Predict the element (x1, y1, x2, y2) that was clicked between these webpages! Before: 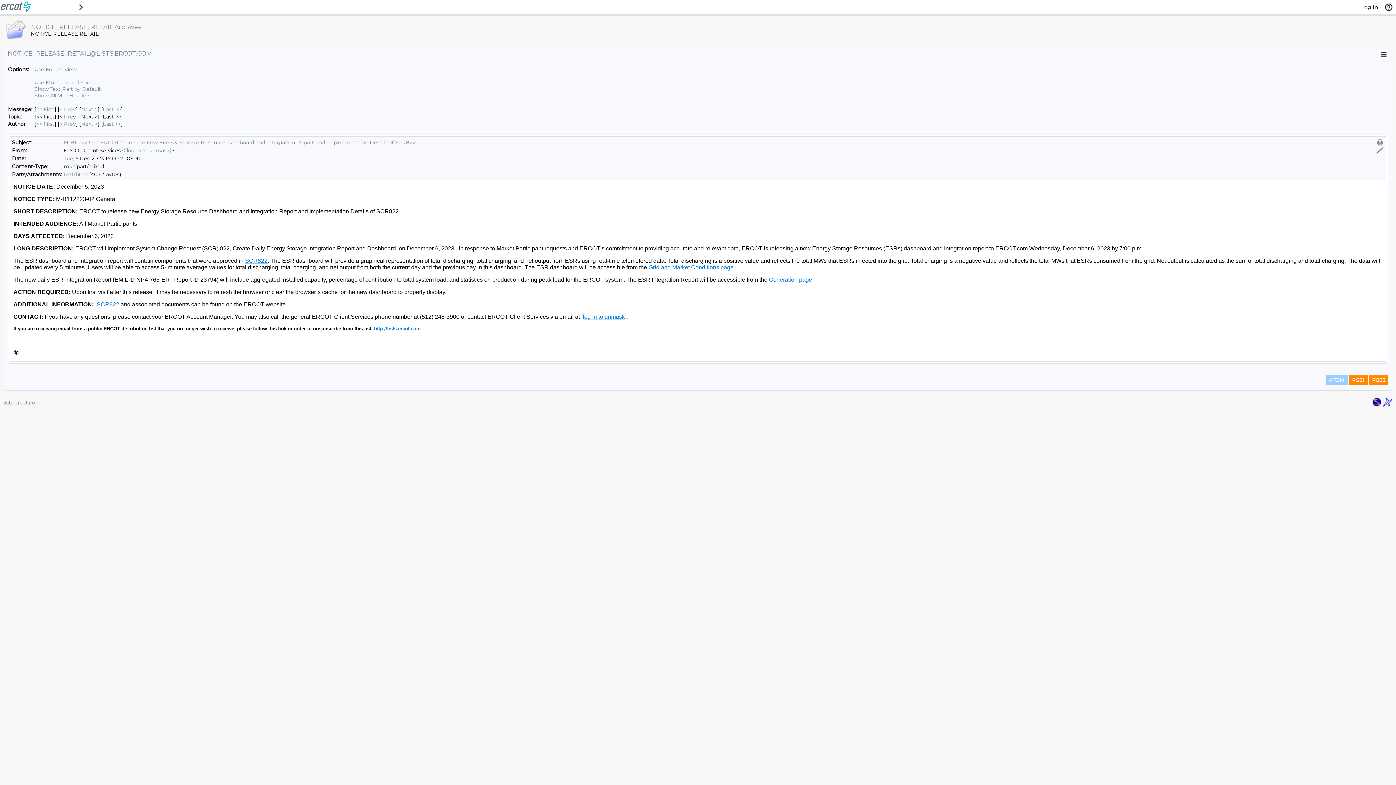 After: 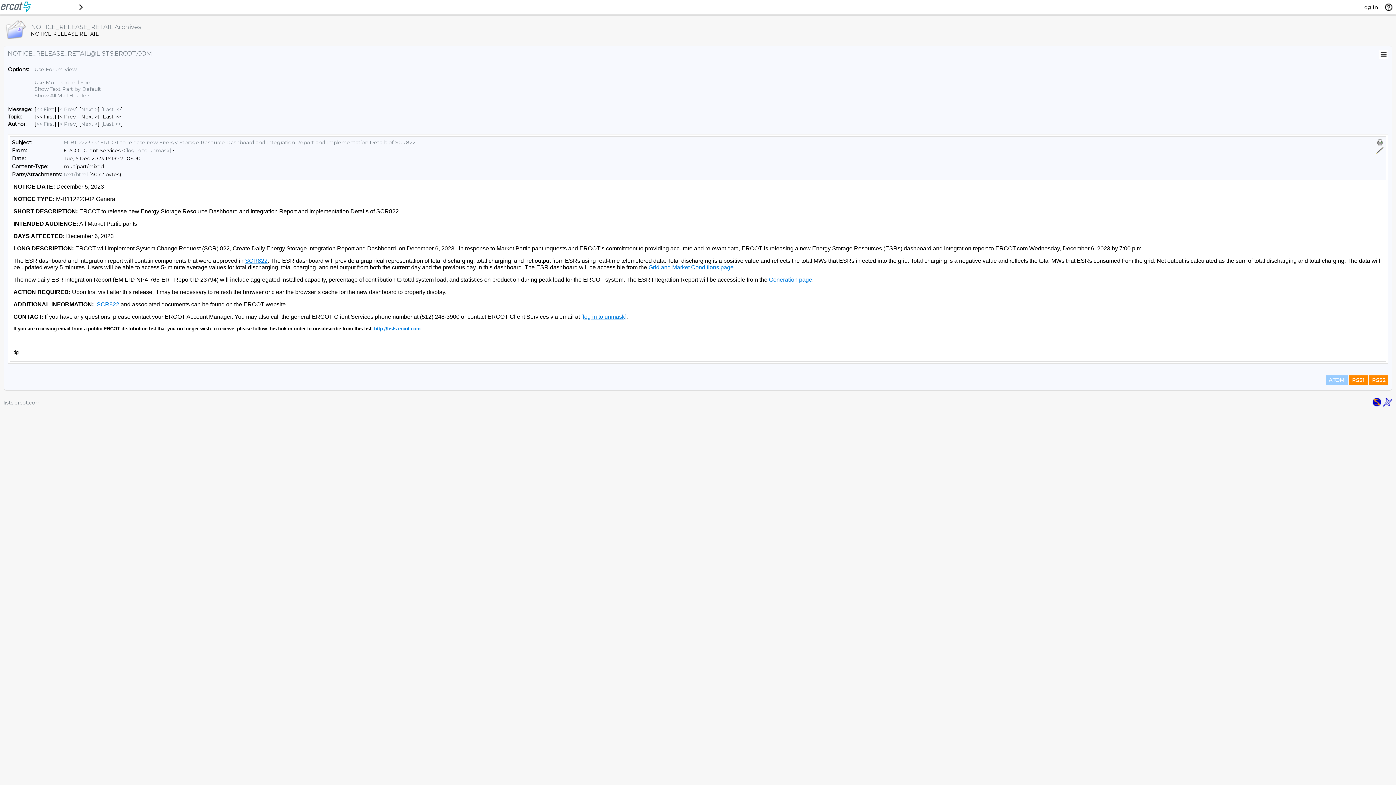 Action: bbox: (1383, 401, 1392, 408)